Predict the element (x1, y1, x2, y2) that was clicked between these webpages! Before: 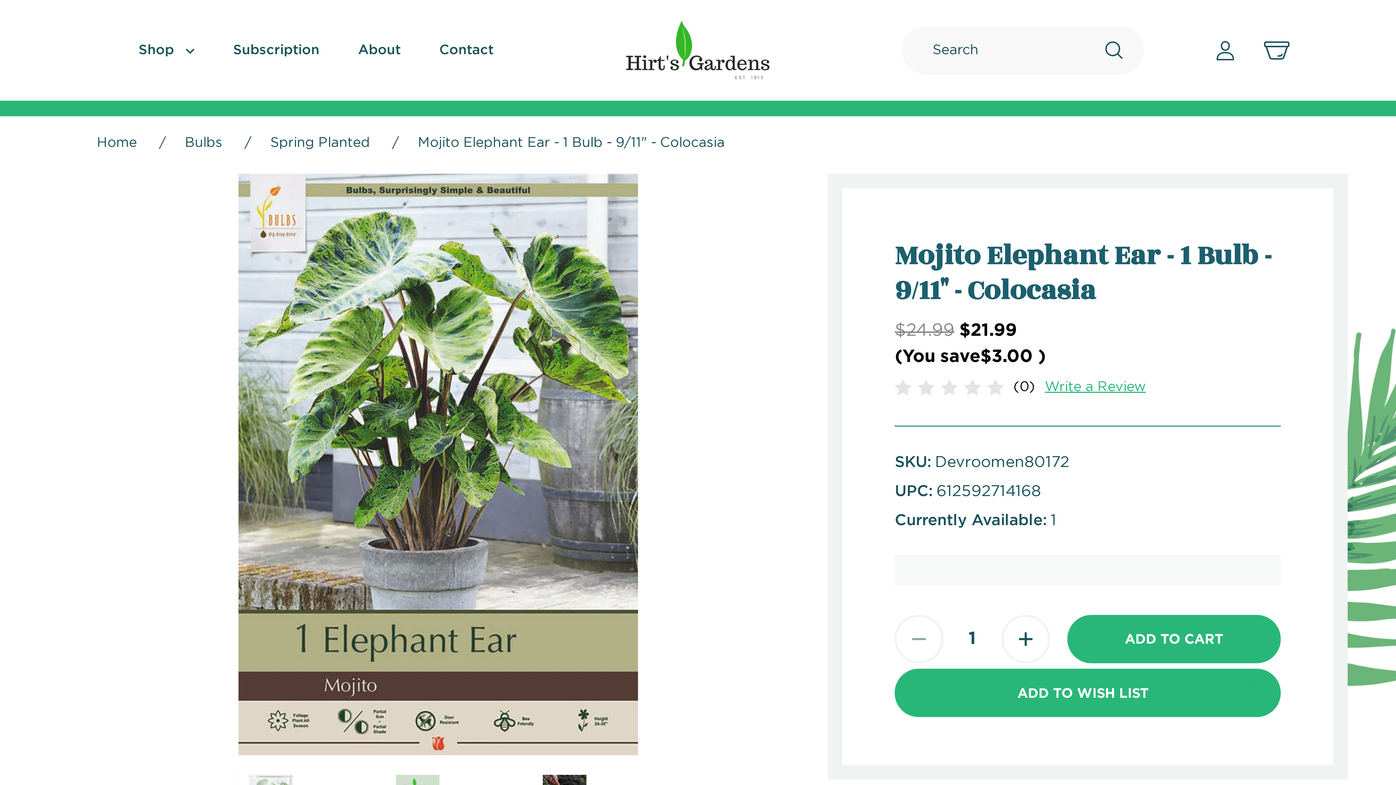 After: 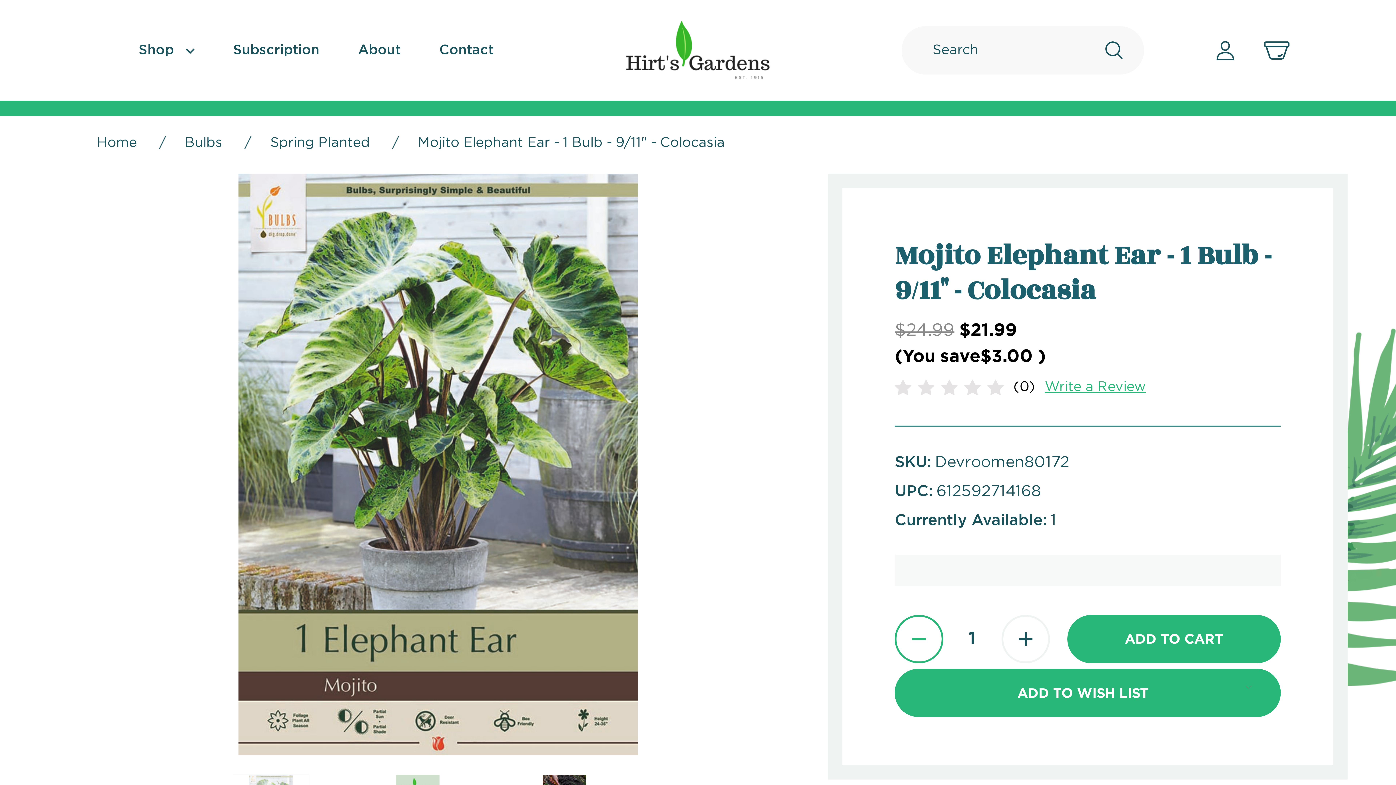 Action: bbox: (895, 615, 943, 663)